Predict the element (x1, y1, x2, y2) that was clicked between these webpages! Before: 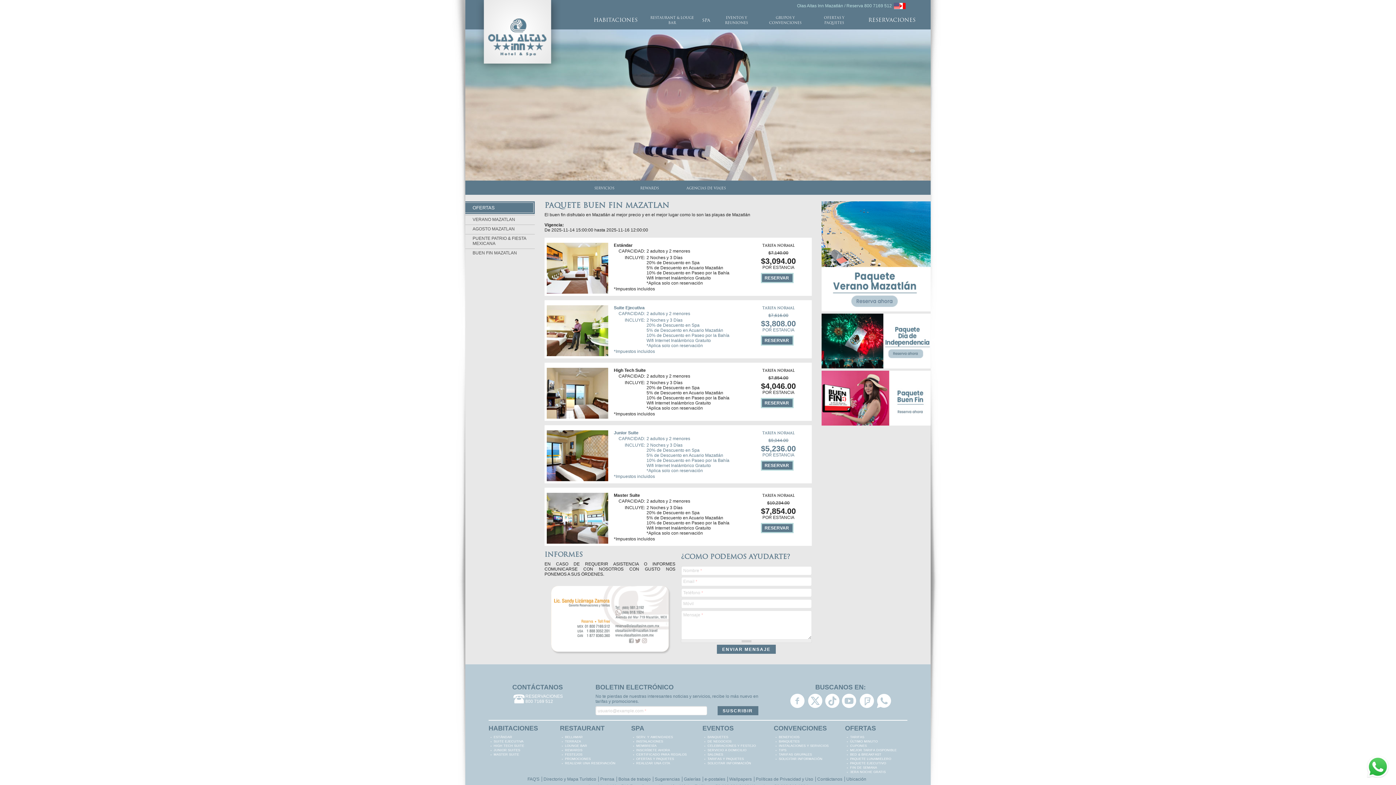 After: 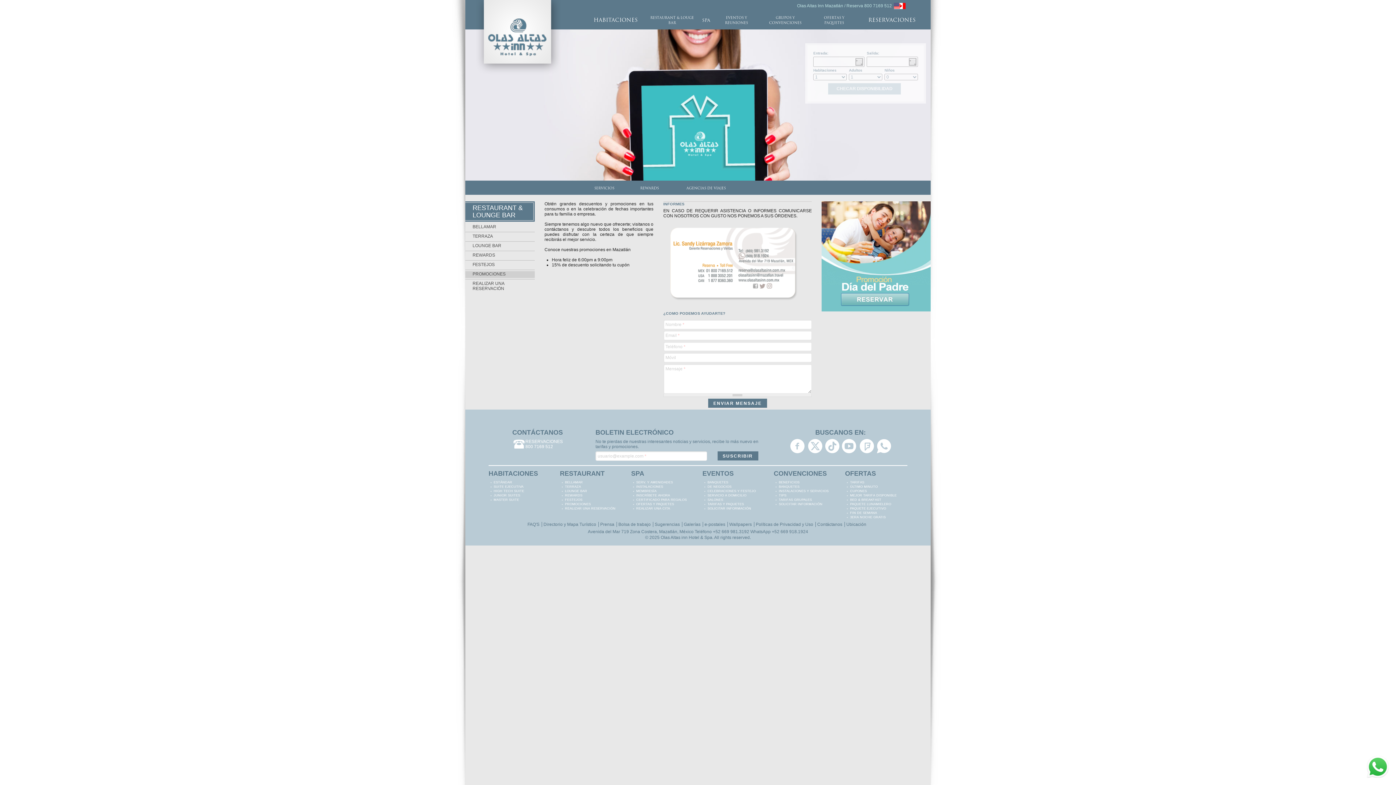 Action: bbox: (565, 757, 590, 761) label: PROMOCIONES